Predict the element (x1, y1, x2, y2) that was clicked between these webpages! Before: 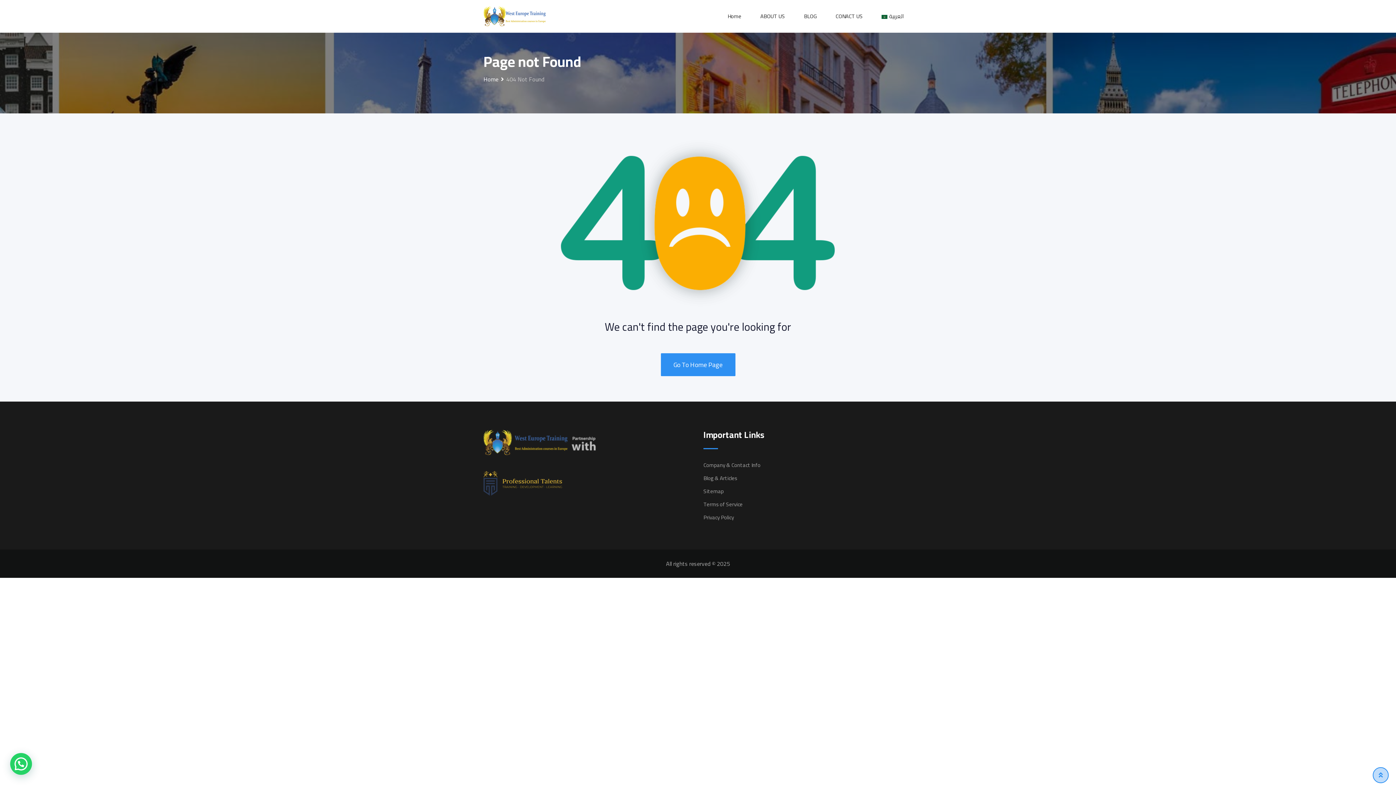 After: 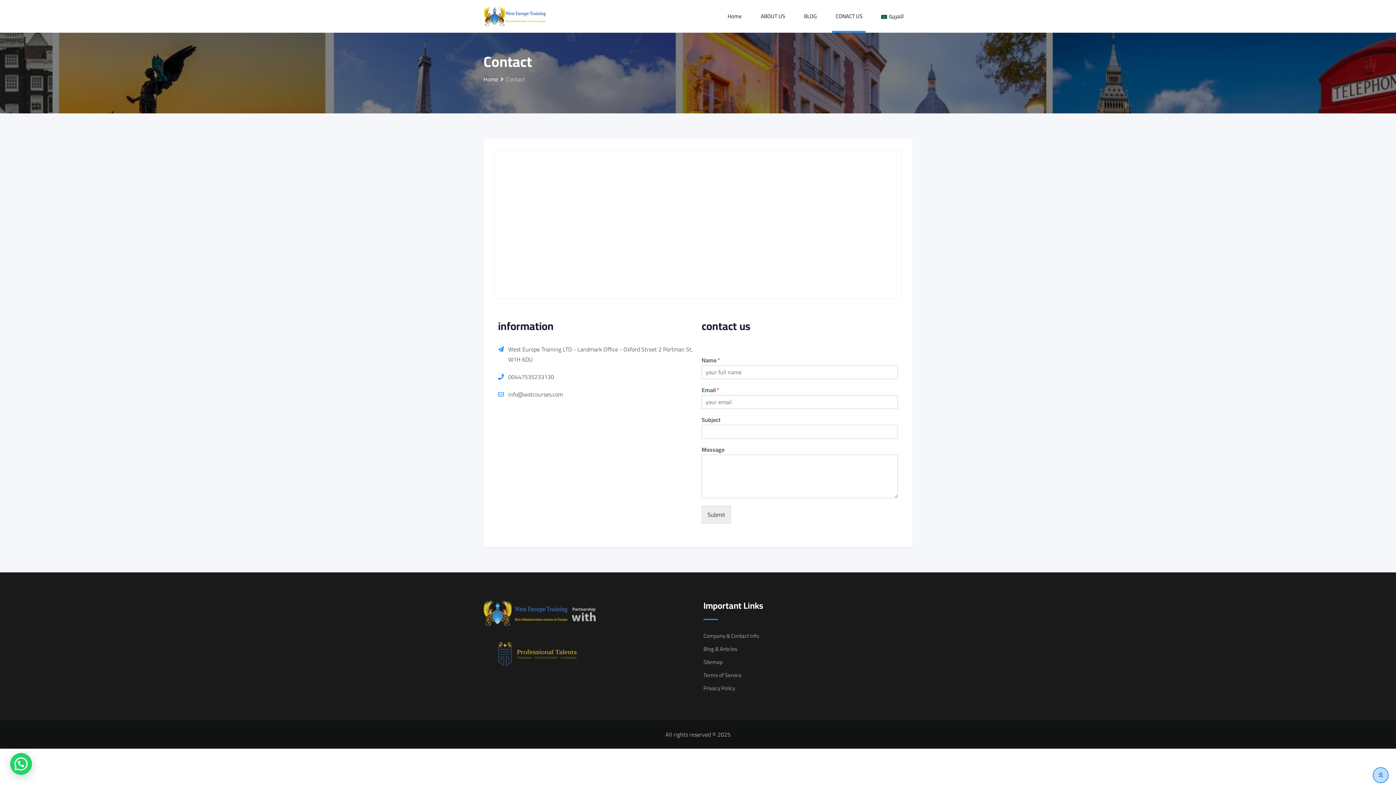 Action: bbox: (827, 0, 871, 32) label: CONACT US